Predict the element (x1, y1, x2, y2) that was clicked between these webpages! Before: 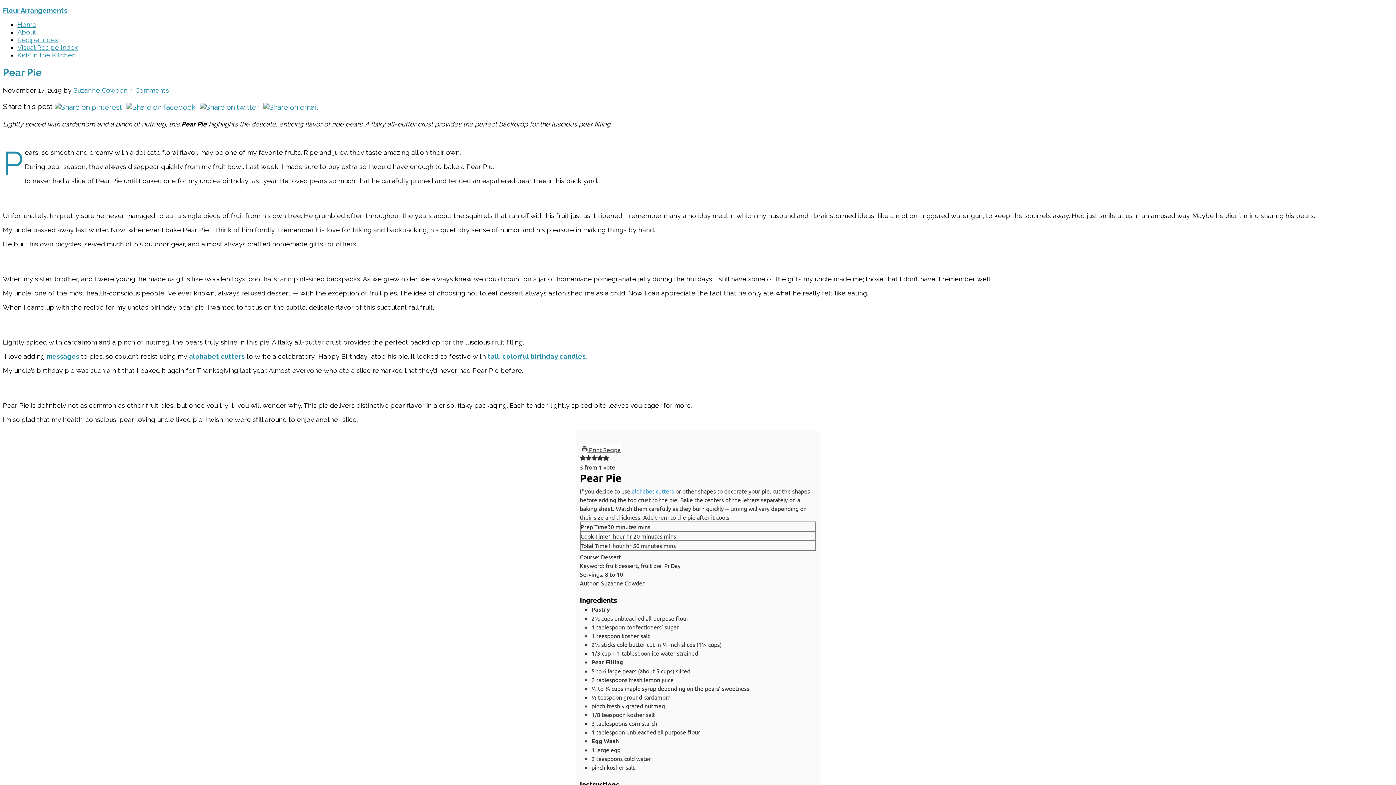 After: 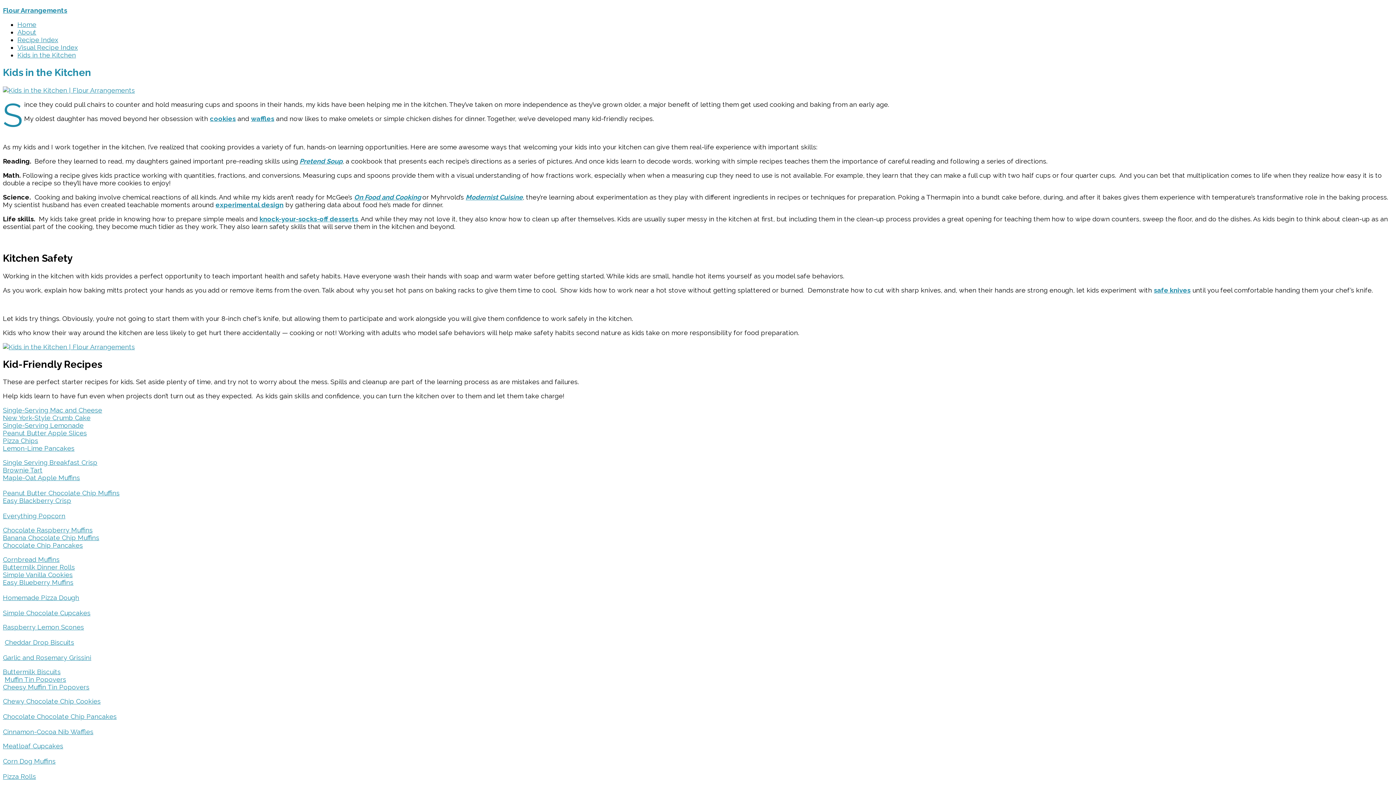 Action: bbox: (17, 51, 76, 58) label: Kids in the Kitchen